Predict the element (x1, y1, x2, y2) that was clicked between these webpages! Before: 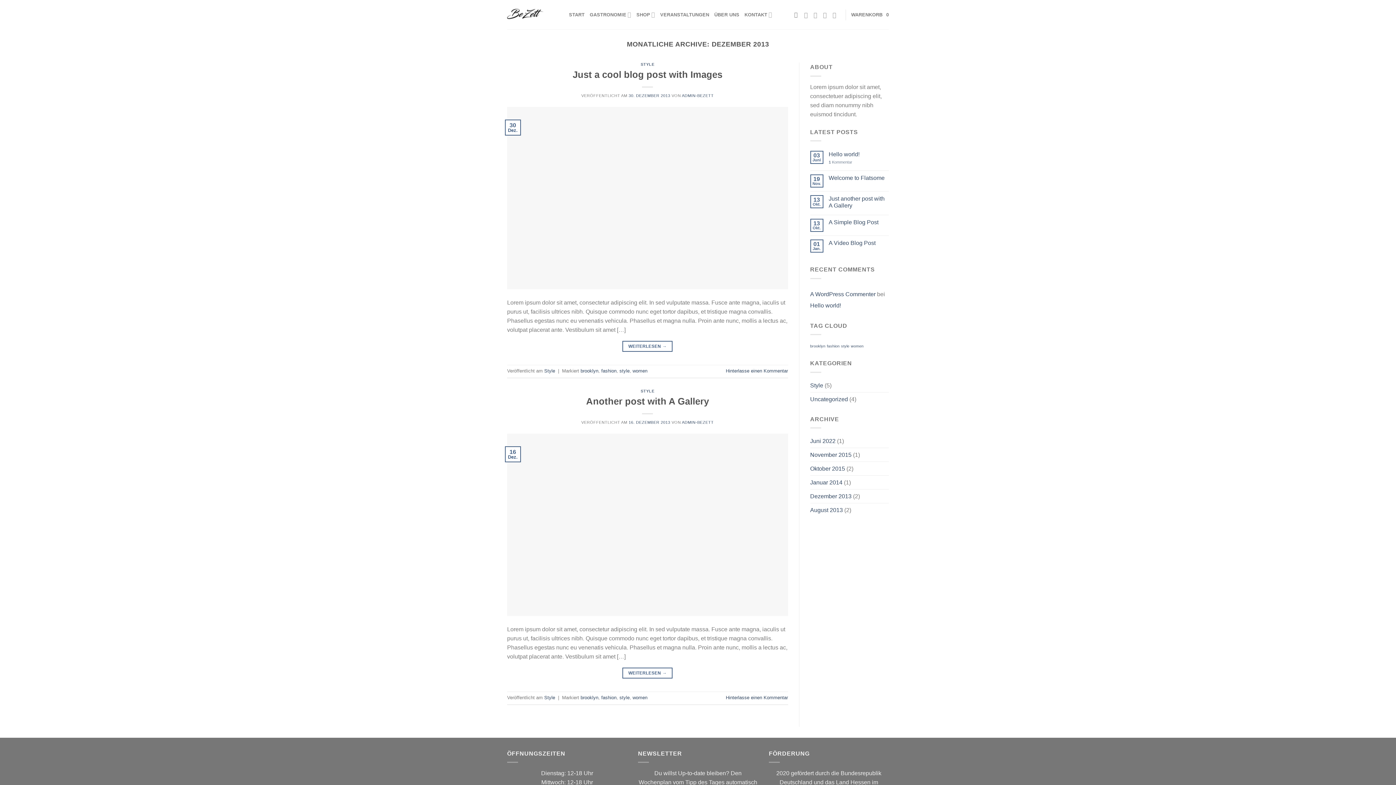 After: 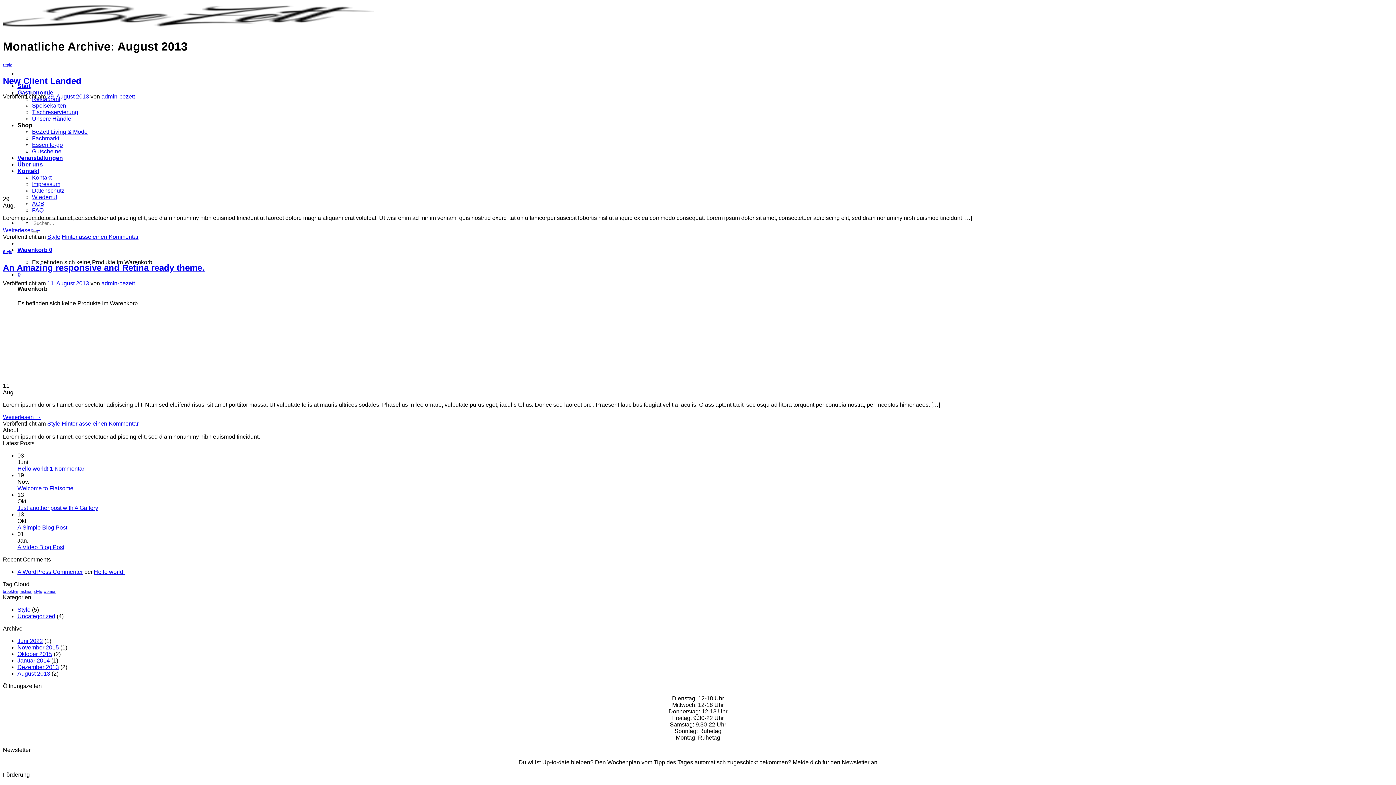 Action: bbox: (810, 503, 843, 517) label: August 2013